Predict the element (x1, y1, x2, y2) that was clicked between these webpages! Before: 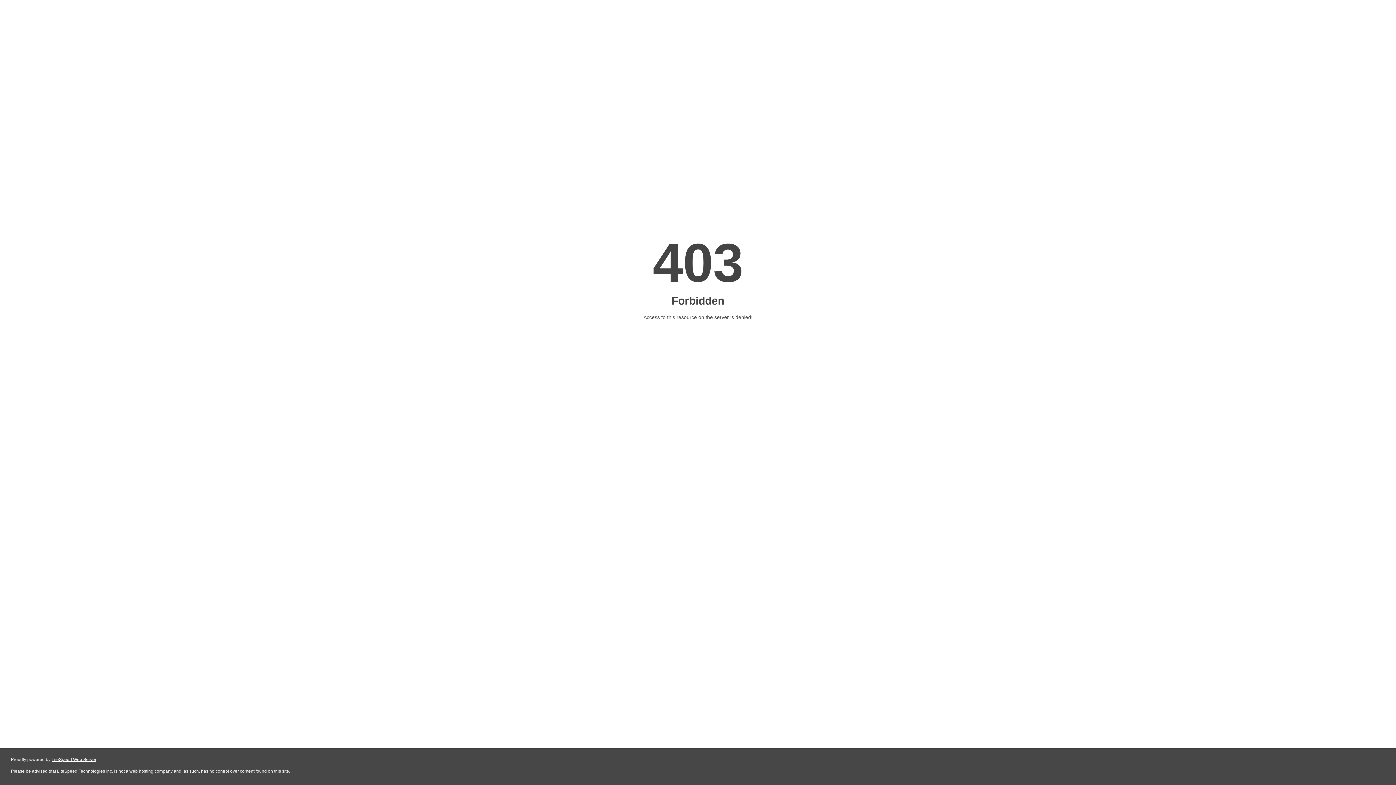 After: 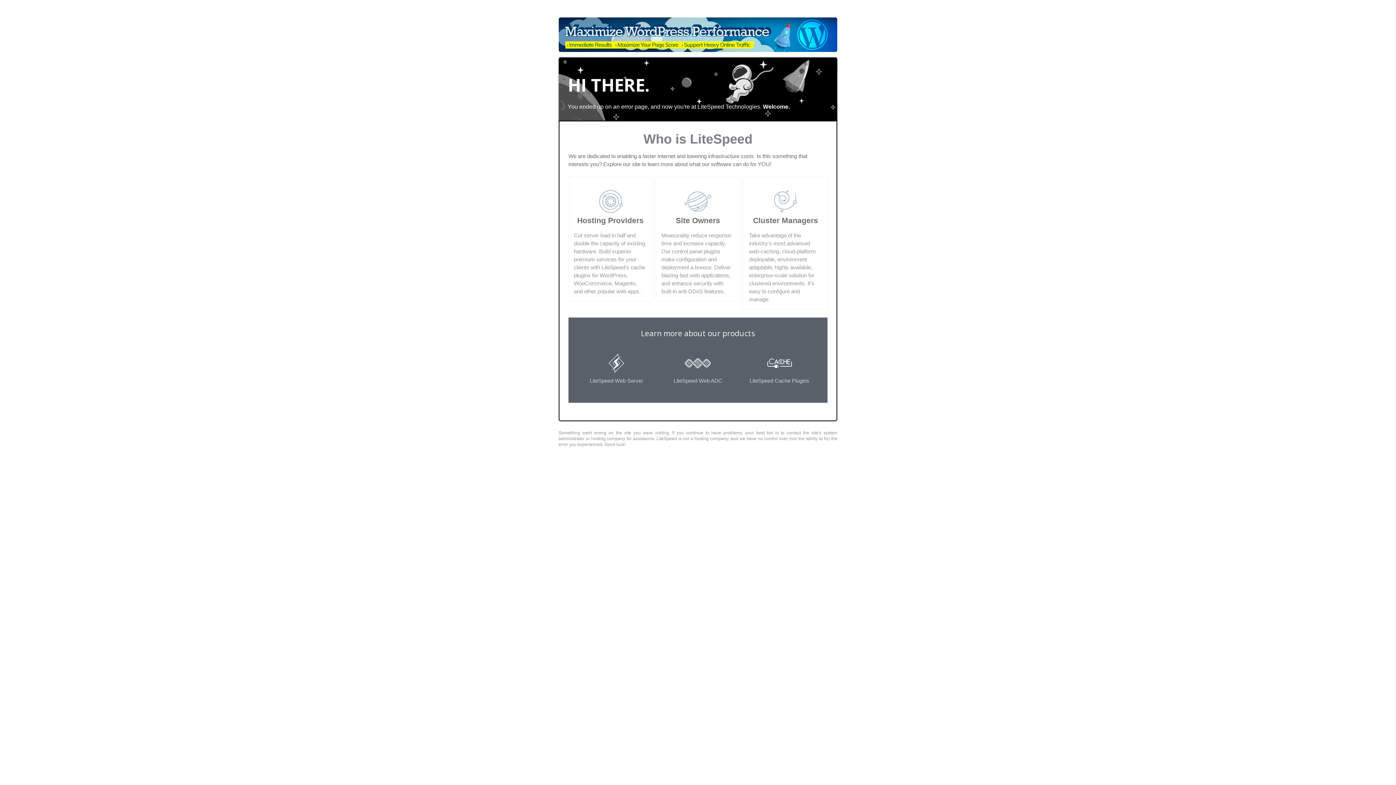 Action: label: LiteSpeed Web Server bbox: (51, 757, 96, 762)